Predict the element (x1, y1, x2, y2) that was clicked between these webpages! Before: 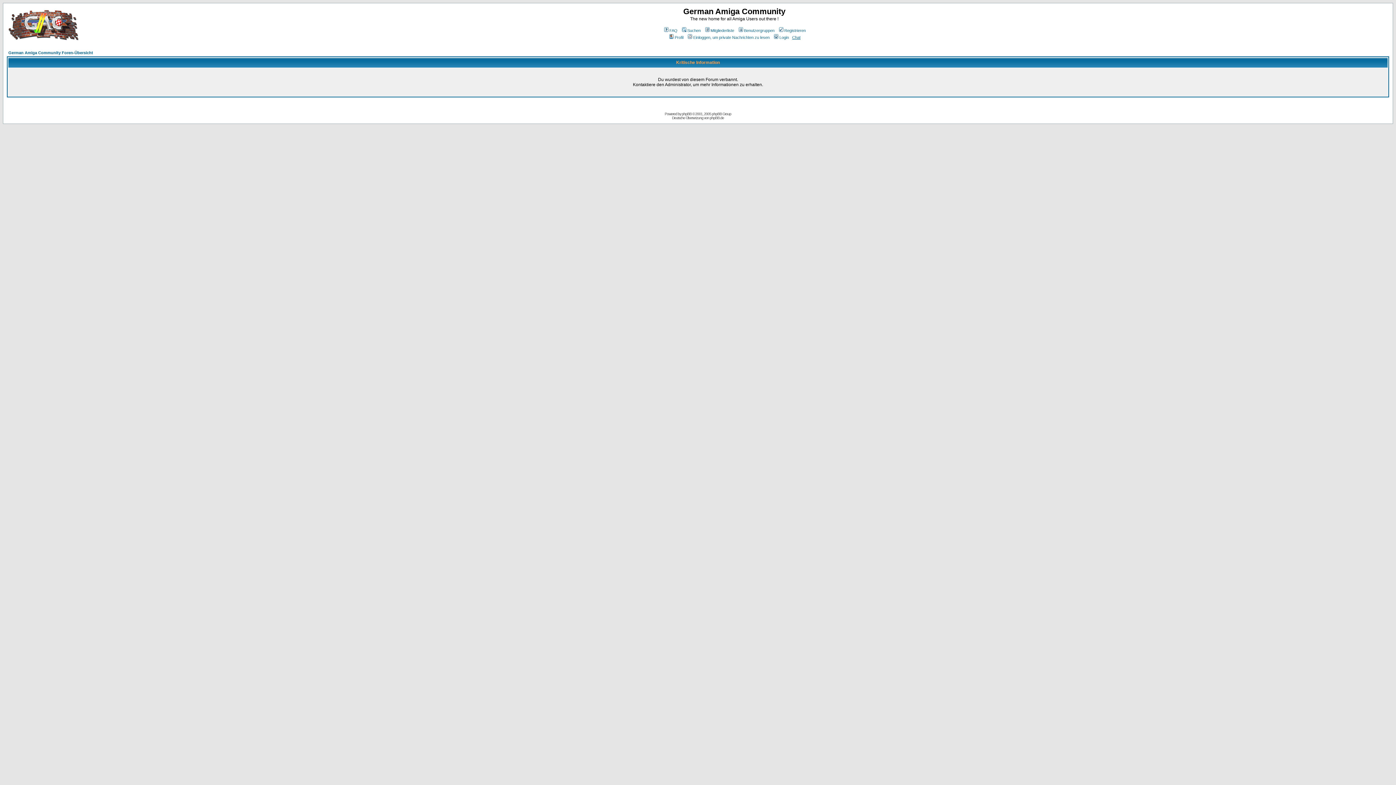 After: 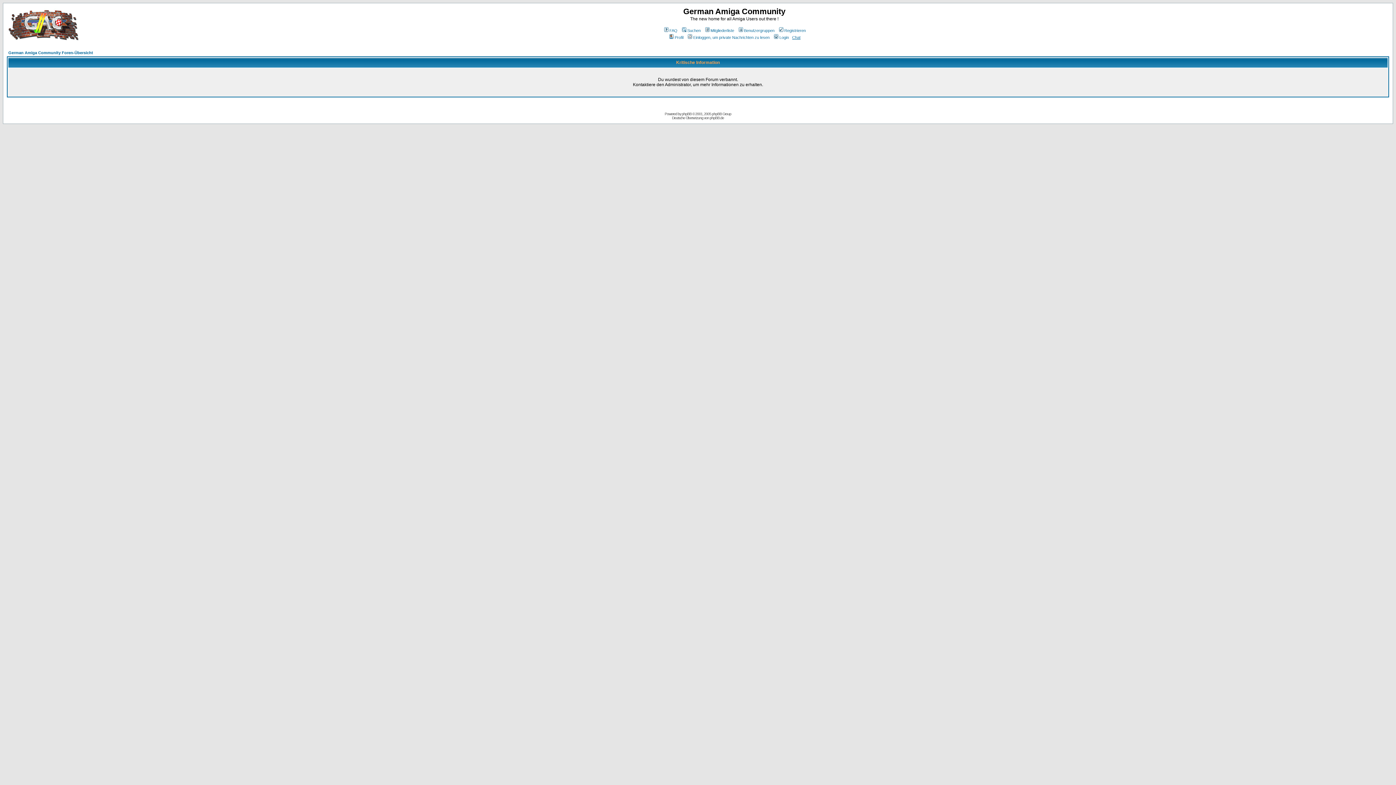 Action: label: Einloggen, um private Nachrichten zu lesen bbox: (686, 35, 769, 39)